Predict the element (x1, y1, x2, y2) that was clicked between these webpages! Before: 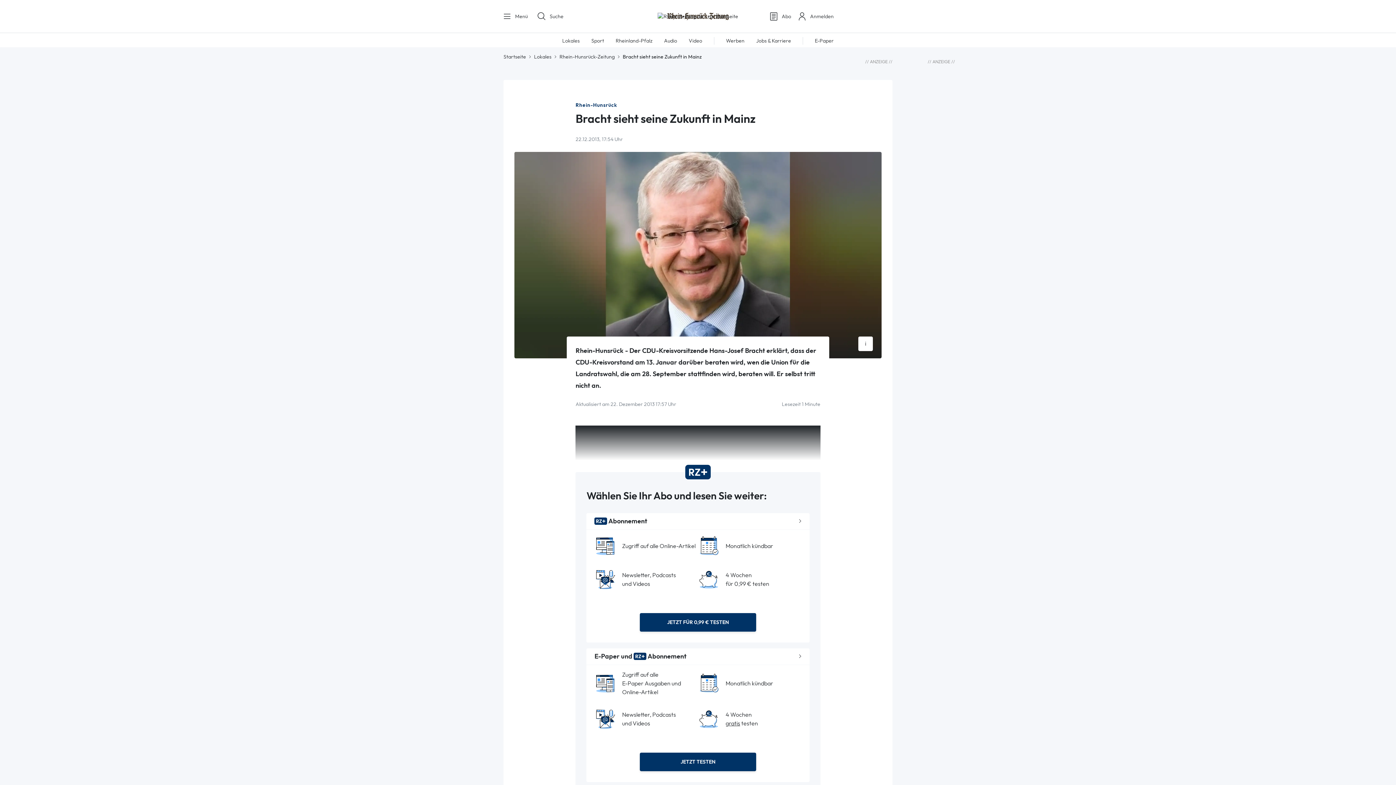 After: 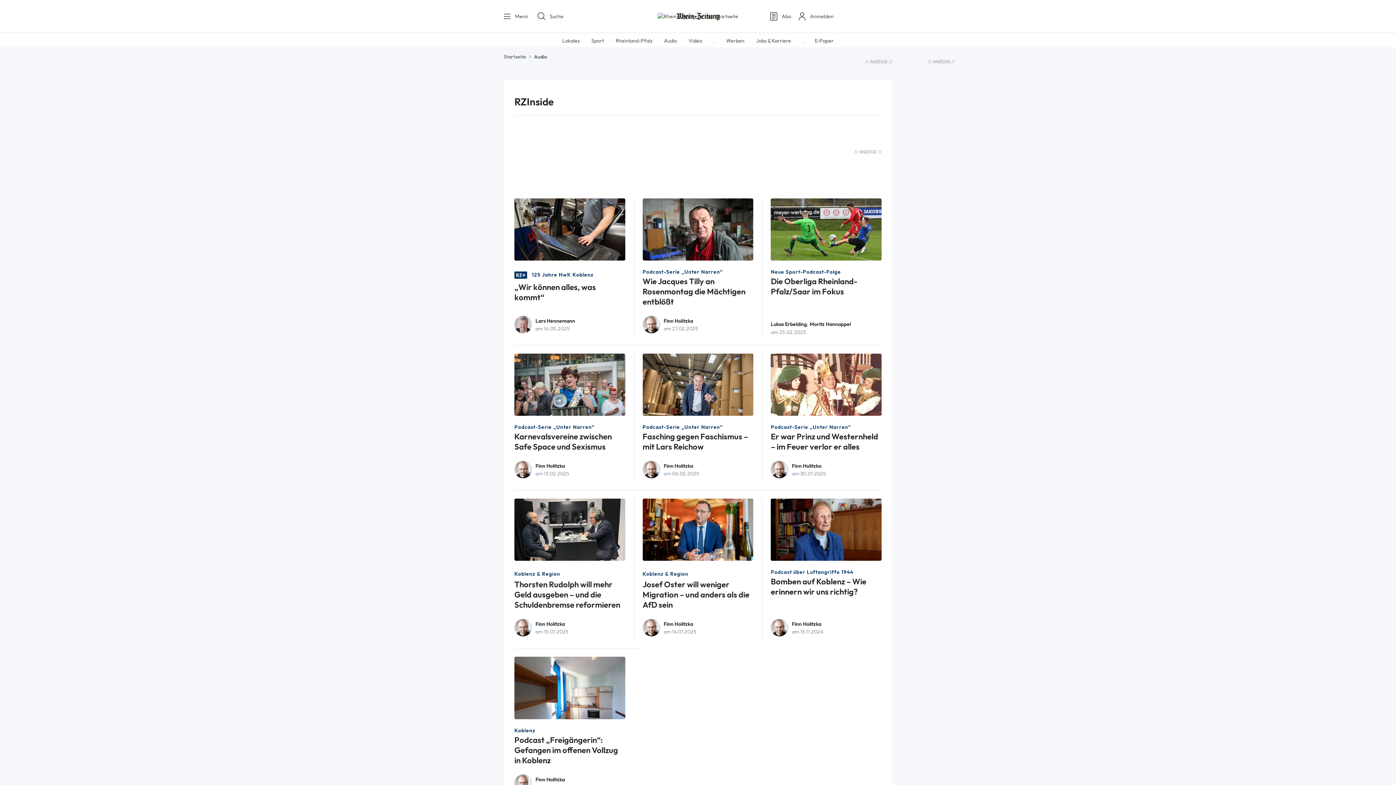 Action: label: Audio bbox: (664, 37, 677, 43)